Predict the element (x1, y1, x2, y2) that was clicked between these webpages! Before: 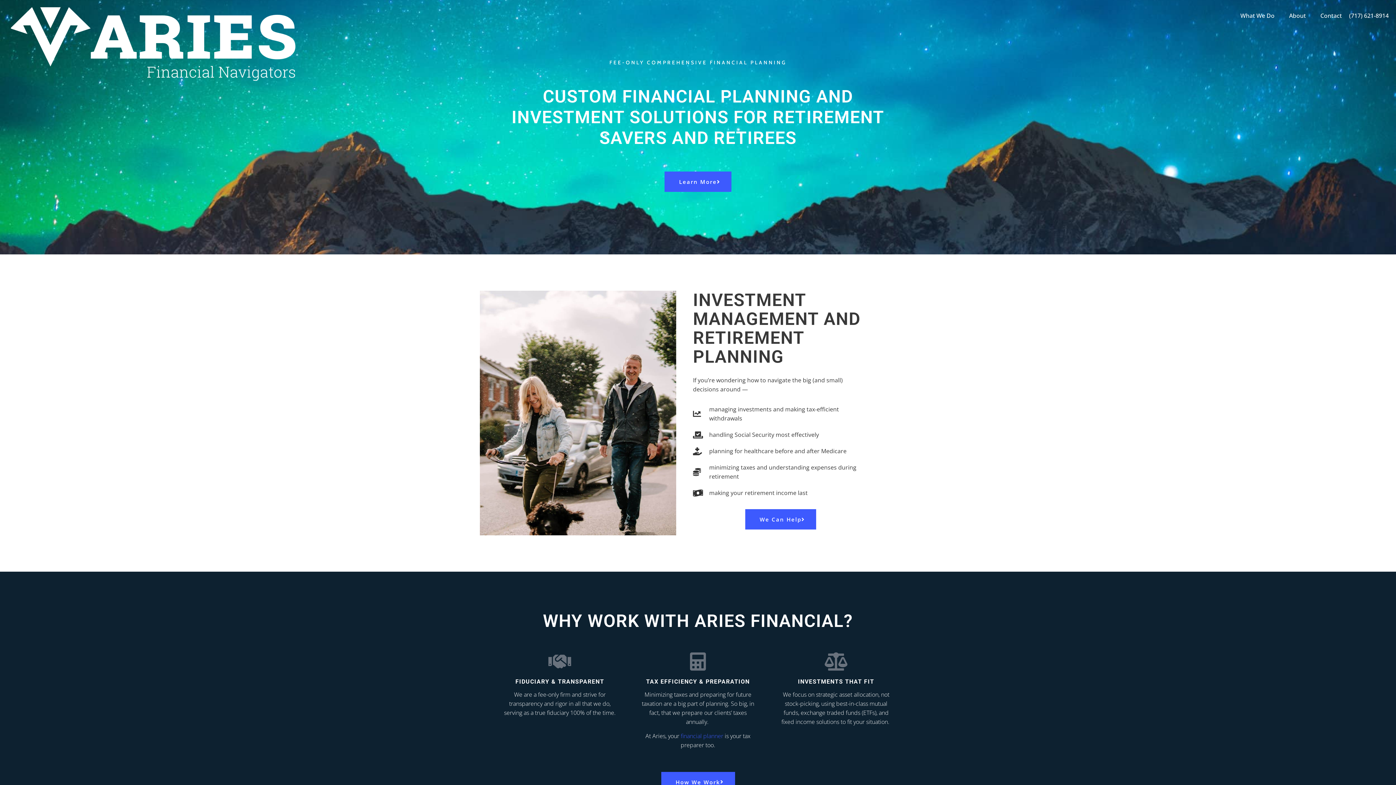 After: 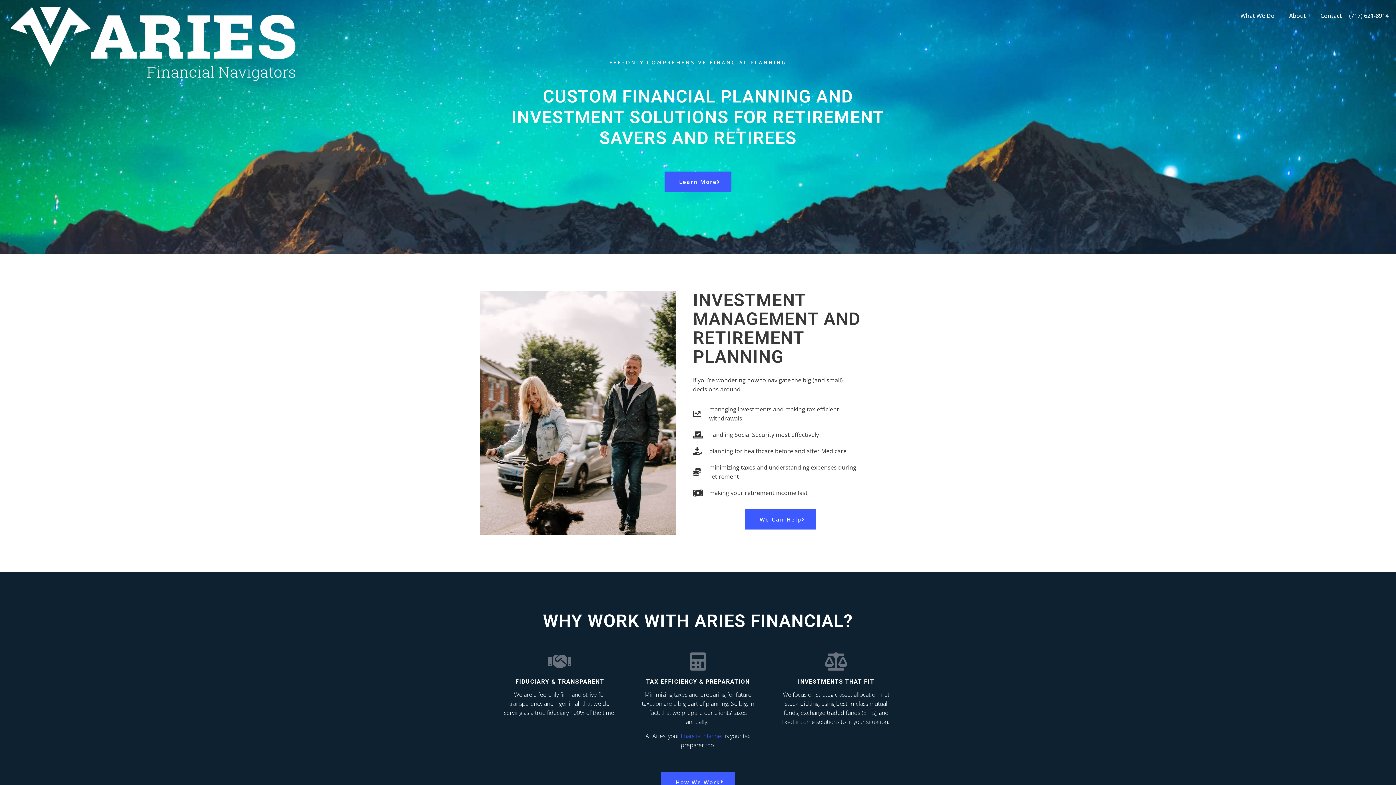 Action: bbox: (10, 7, 296, 80)